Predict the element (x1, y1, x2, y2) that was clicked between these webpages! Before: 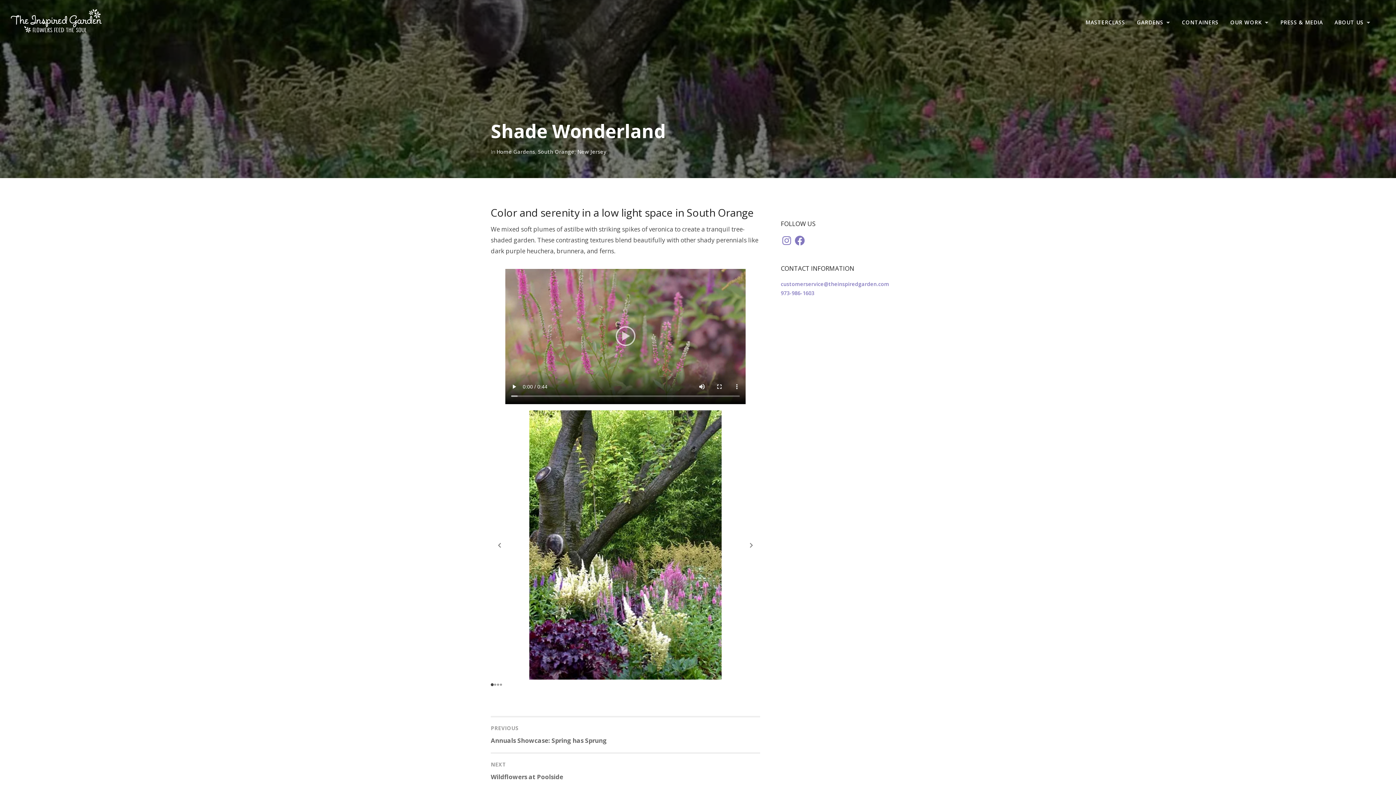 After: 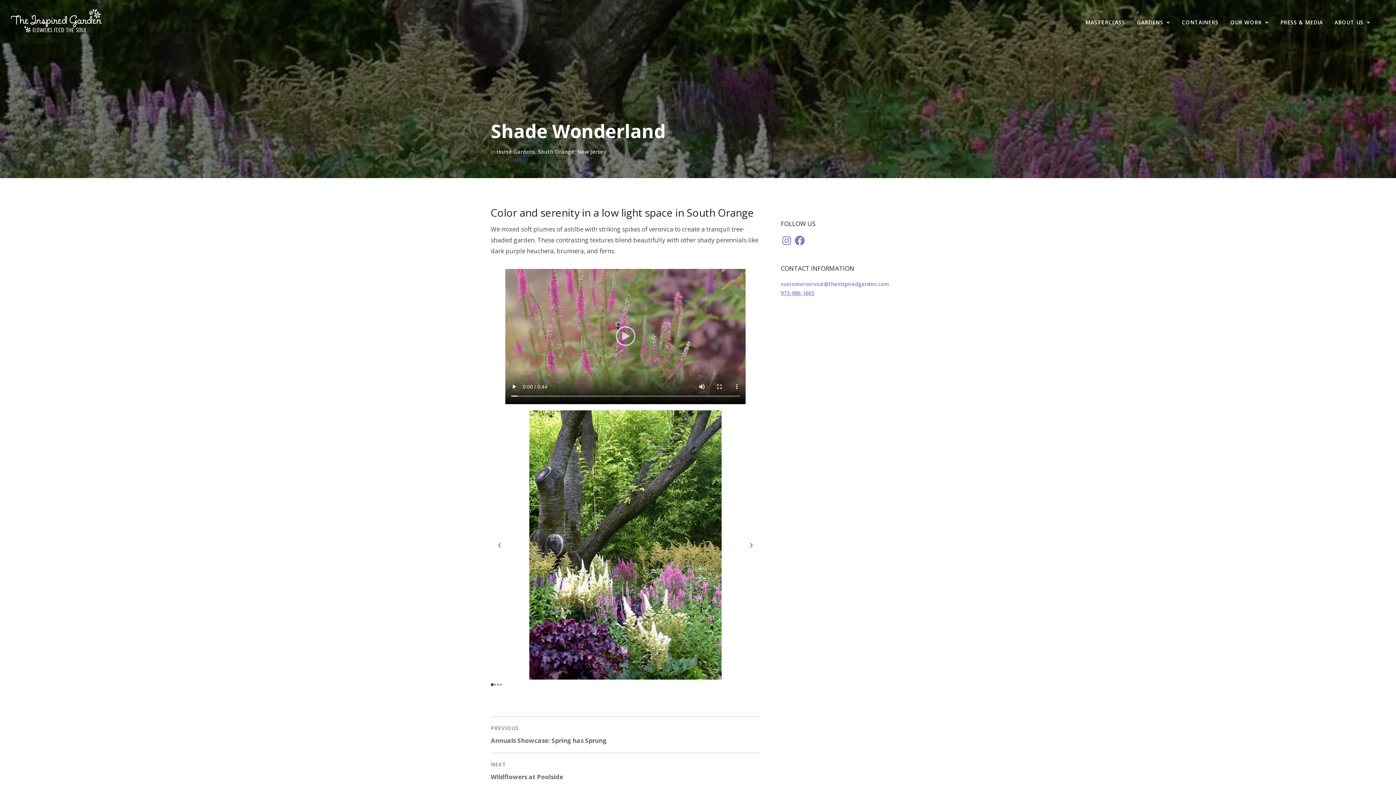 Action: bbox: (781, 289, 814, 296) label: 973-986-1603